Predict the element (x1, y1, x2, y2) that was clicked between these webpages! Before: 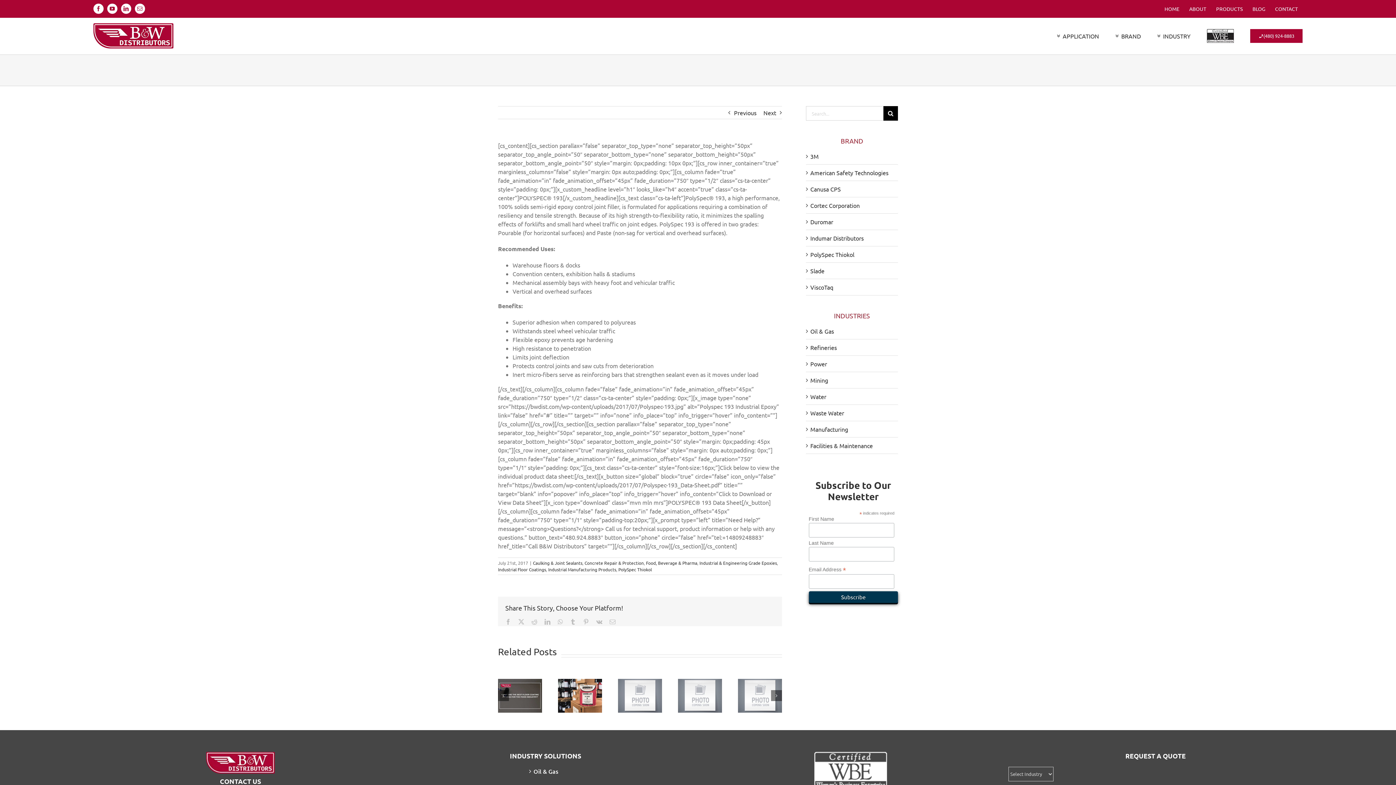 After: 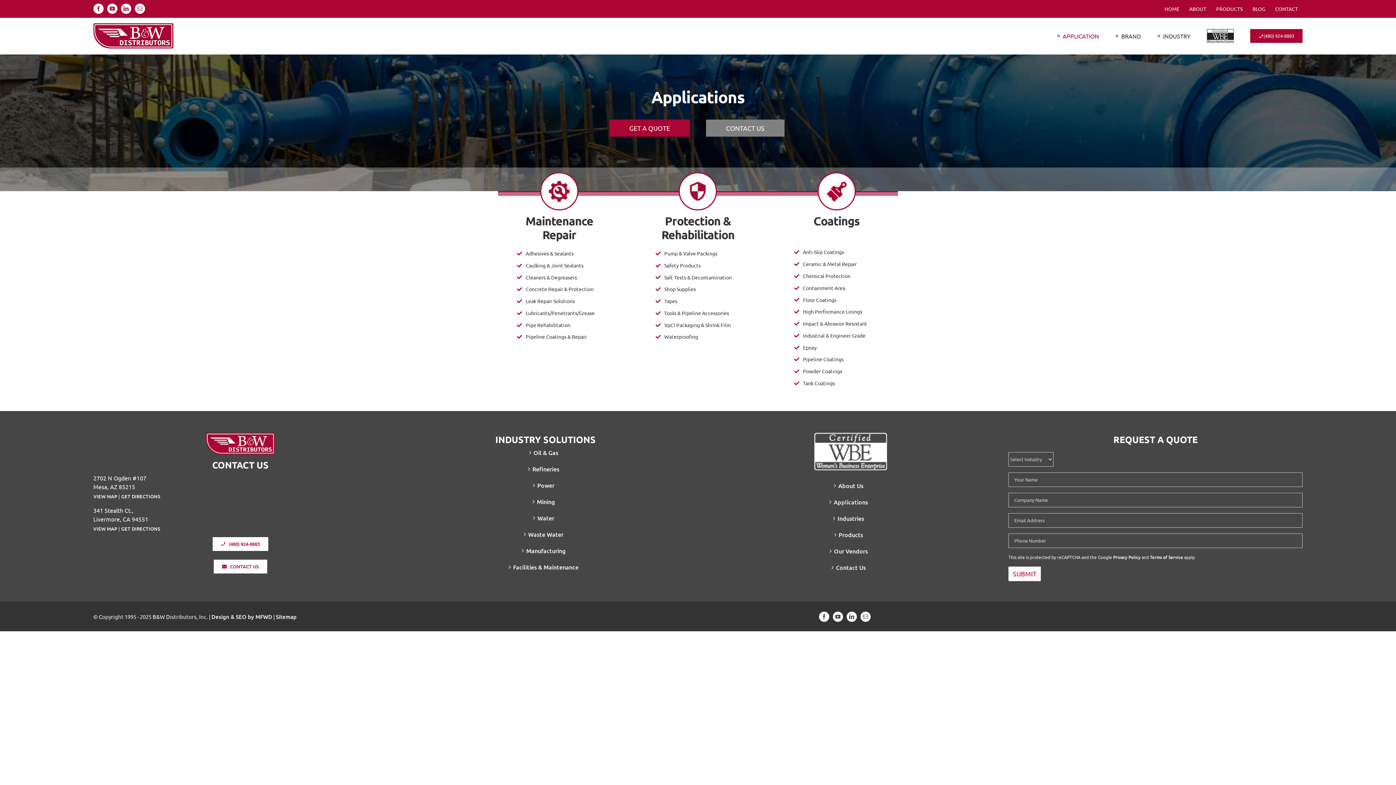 Action: bbox: (1057, 17, 1099, 54) label: APPLICATION